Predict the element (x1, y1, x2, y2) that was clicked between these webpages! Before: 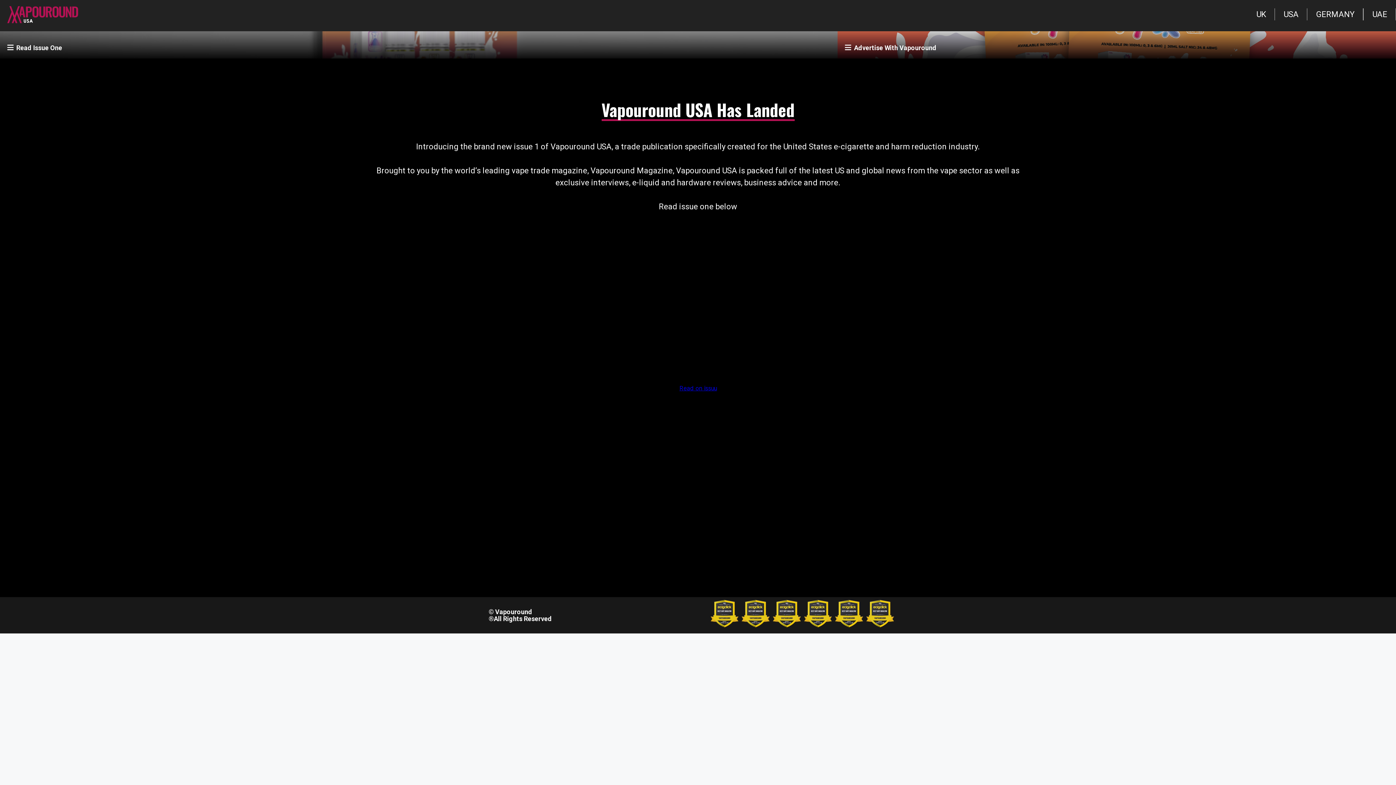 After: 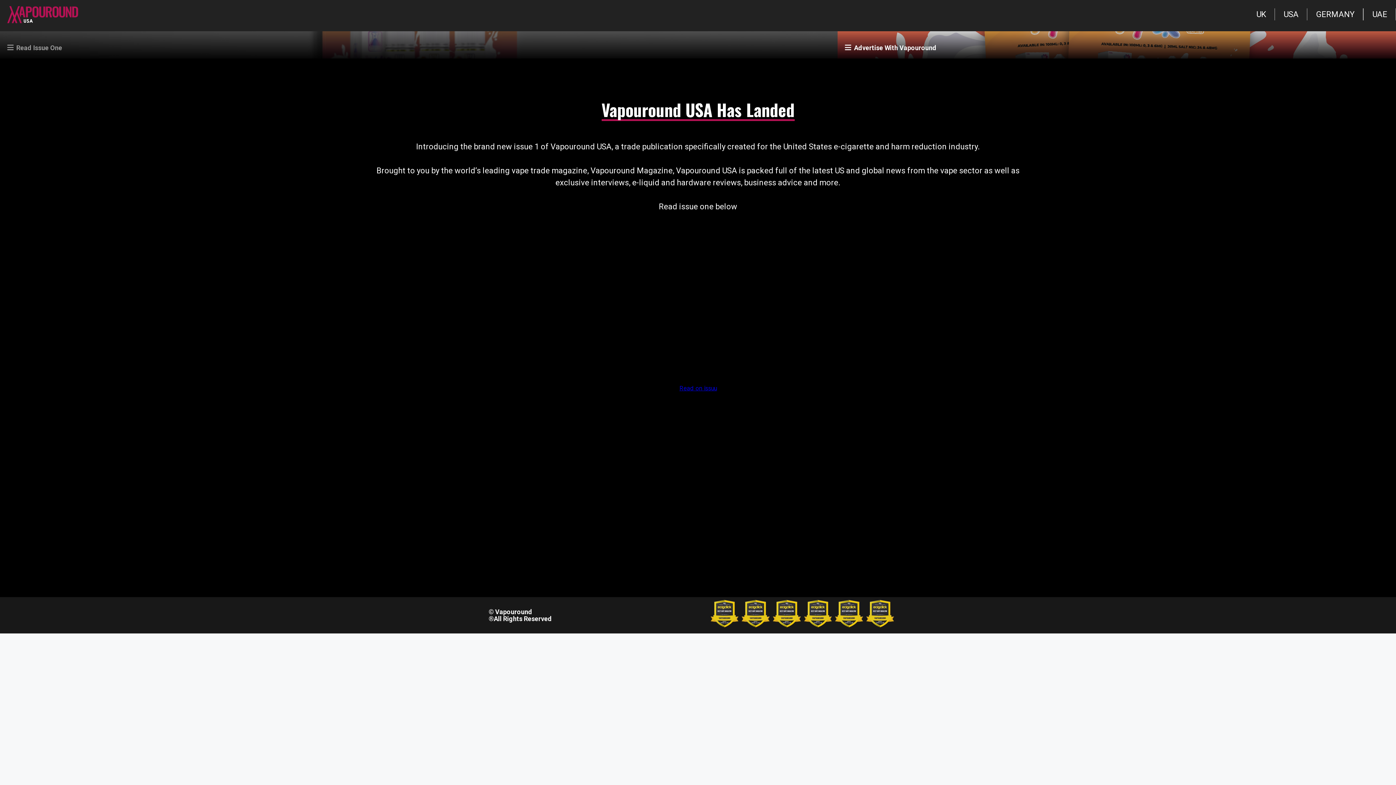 Action: label: Read Issue One bbox: (0, 31, 837, 58)